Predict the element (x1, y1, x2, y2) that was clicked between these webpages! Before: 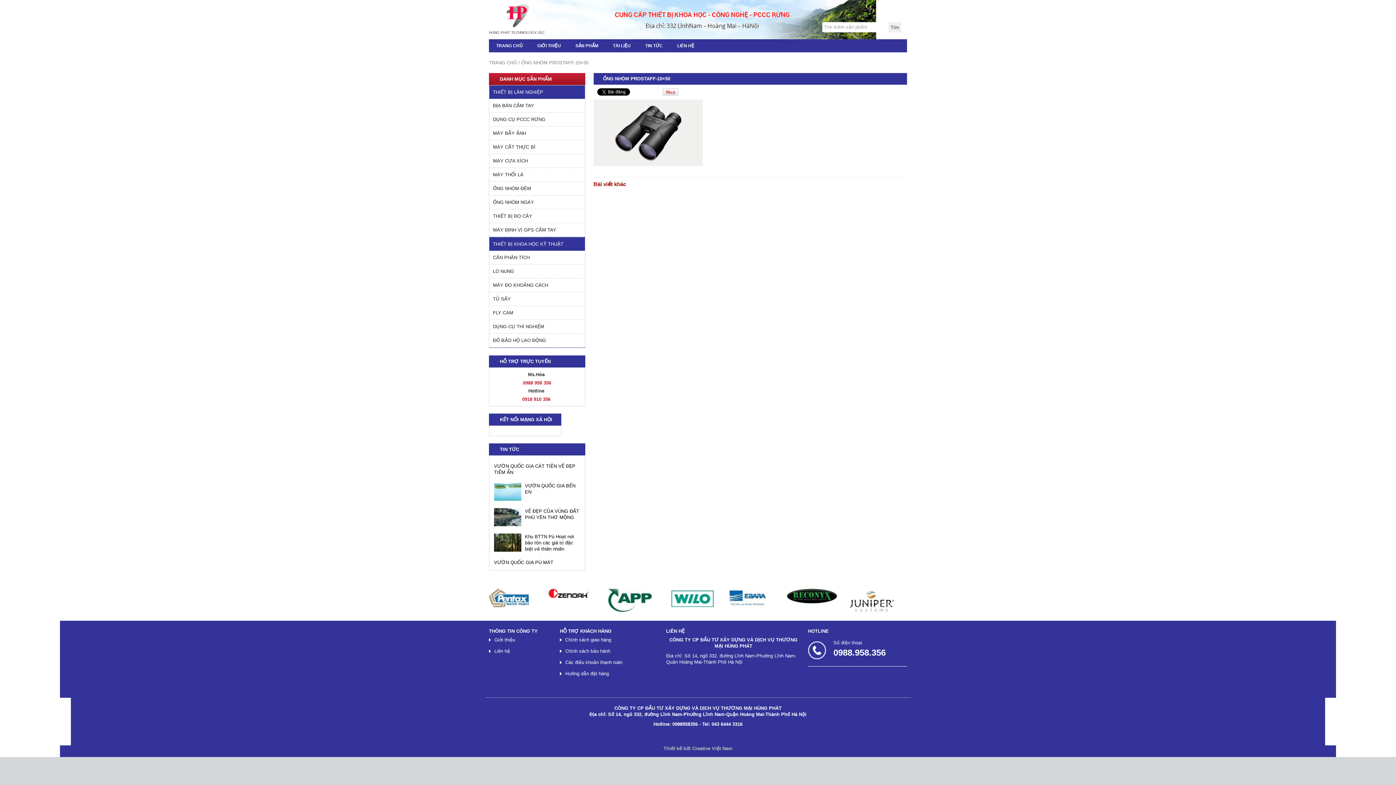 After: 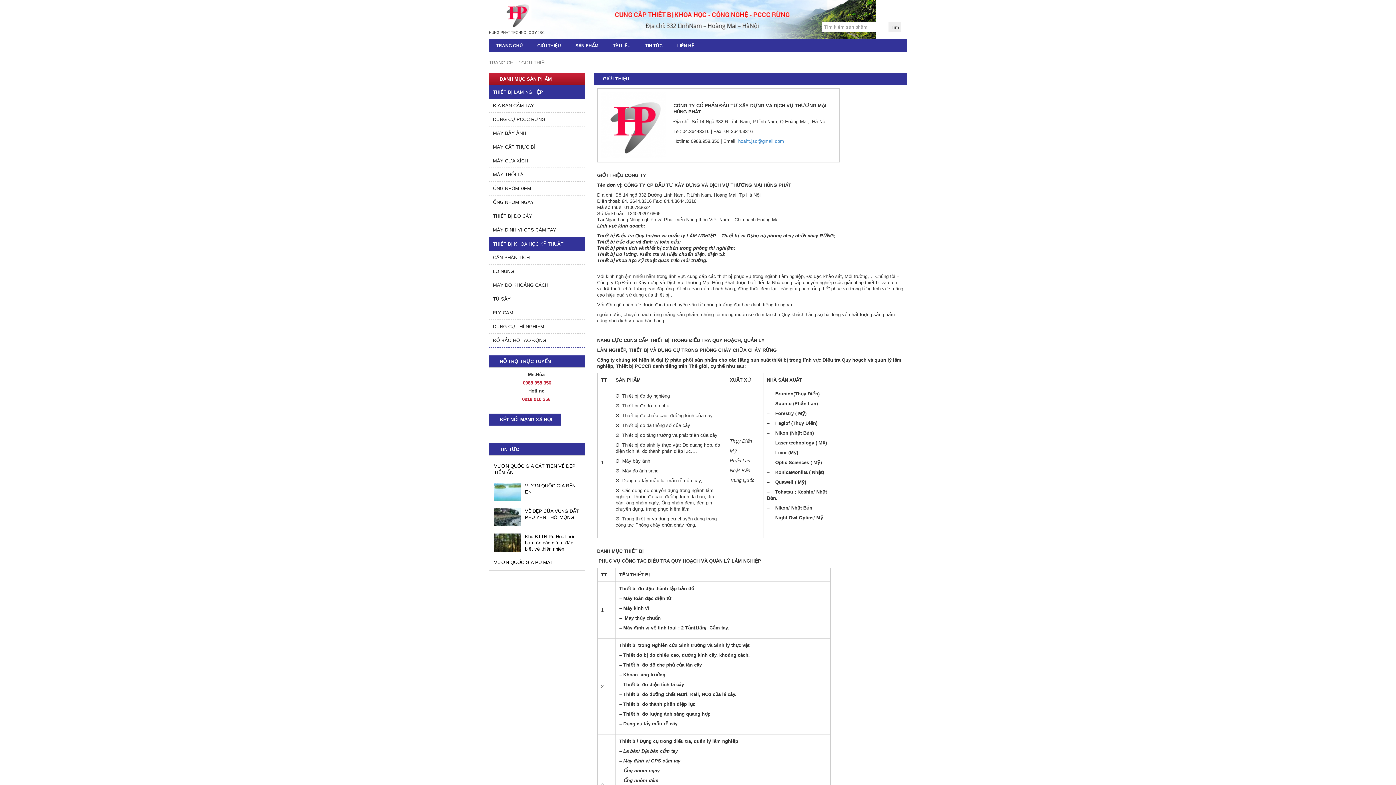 Action: label: GIỚI THIỆU bbox: (530, 39, 568, 52)